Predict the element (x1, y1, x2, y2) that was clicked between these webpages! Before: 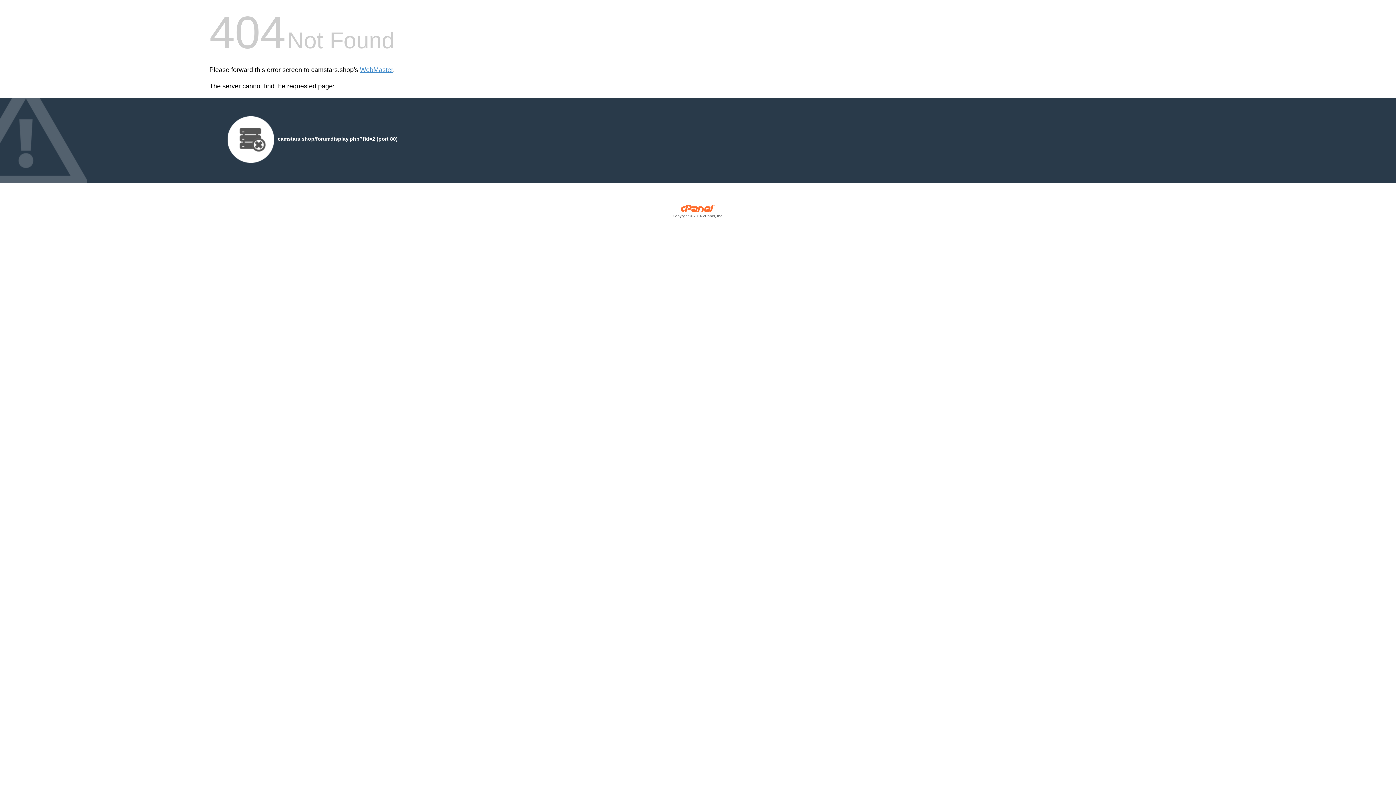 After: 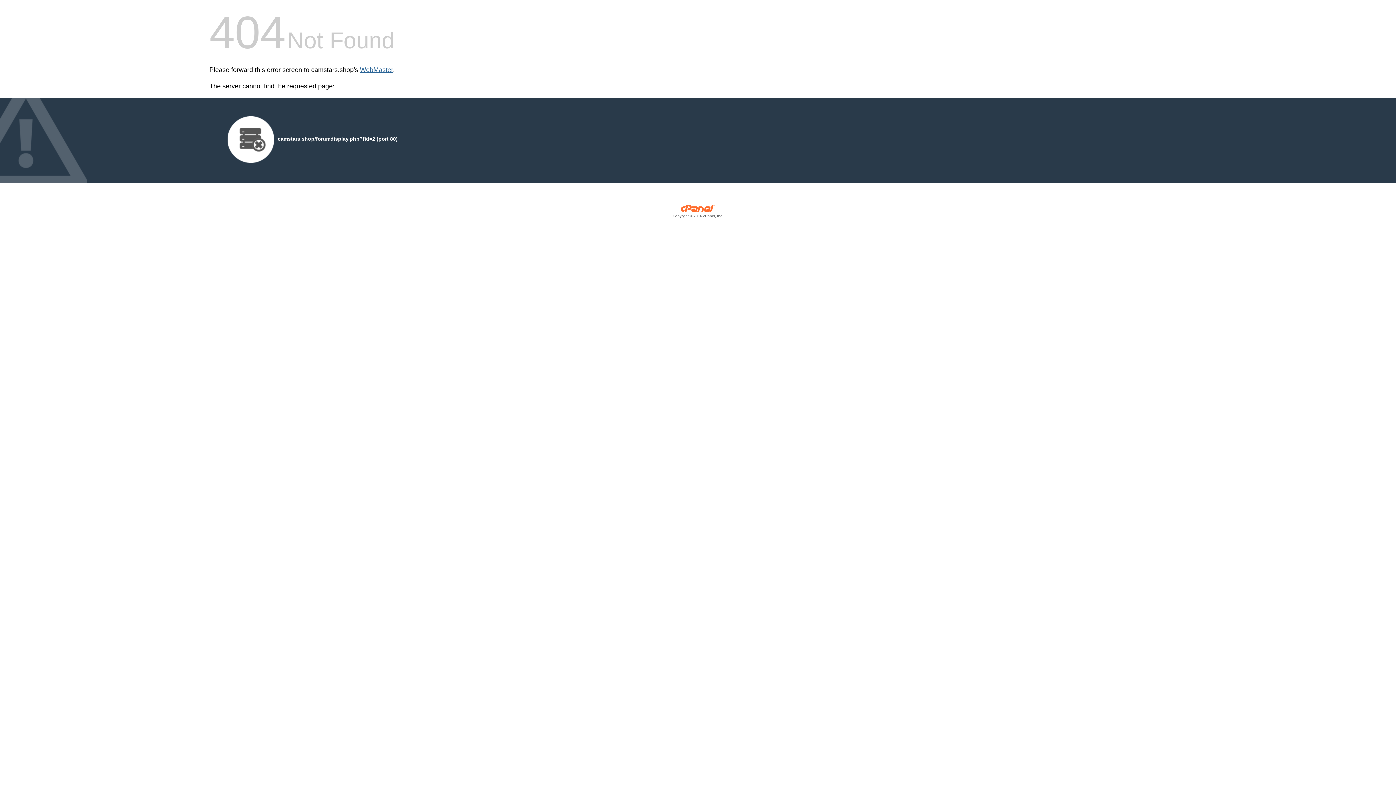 Action: bbox: (360, 66, 393, 73) label: WebMaster